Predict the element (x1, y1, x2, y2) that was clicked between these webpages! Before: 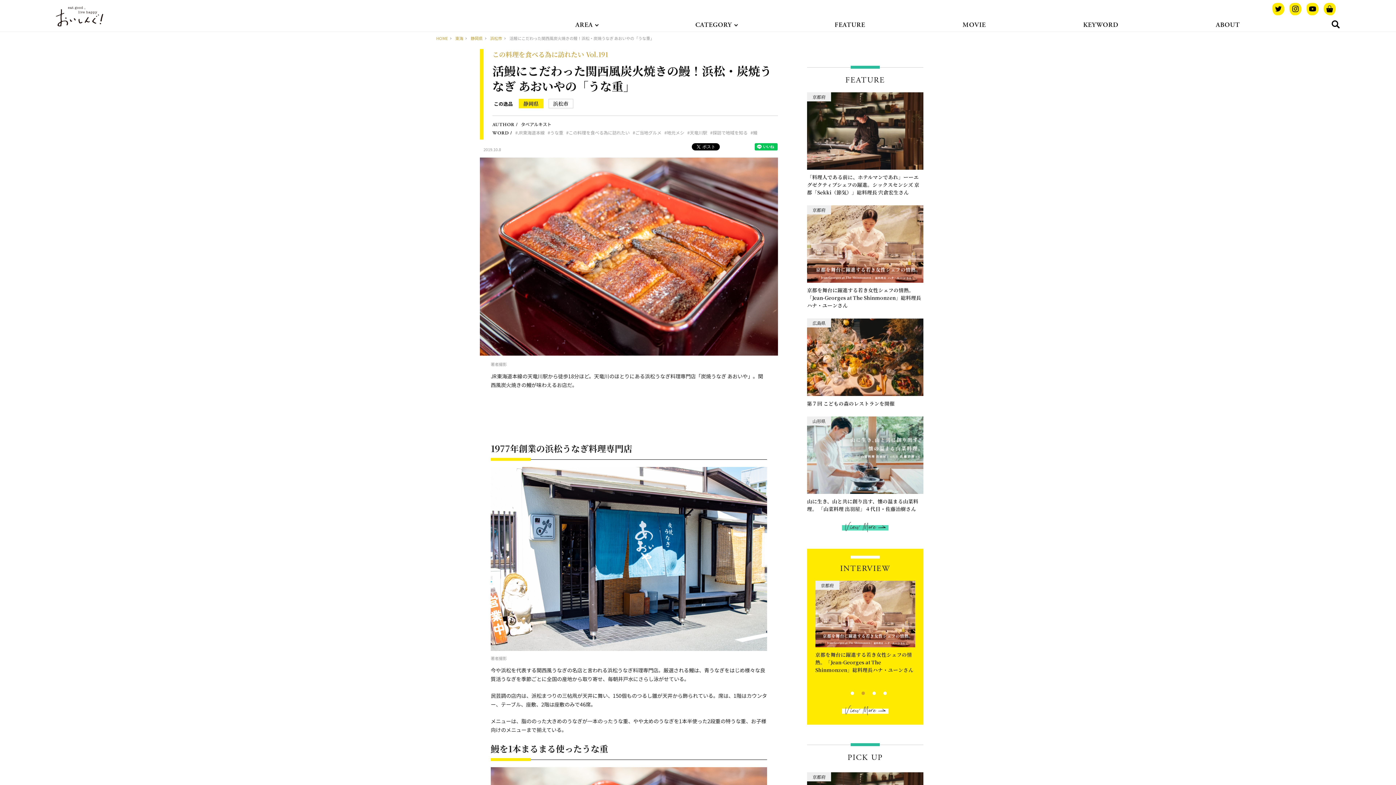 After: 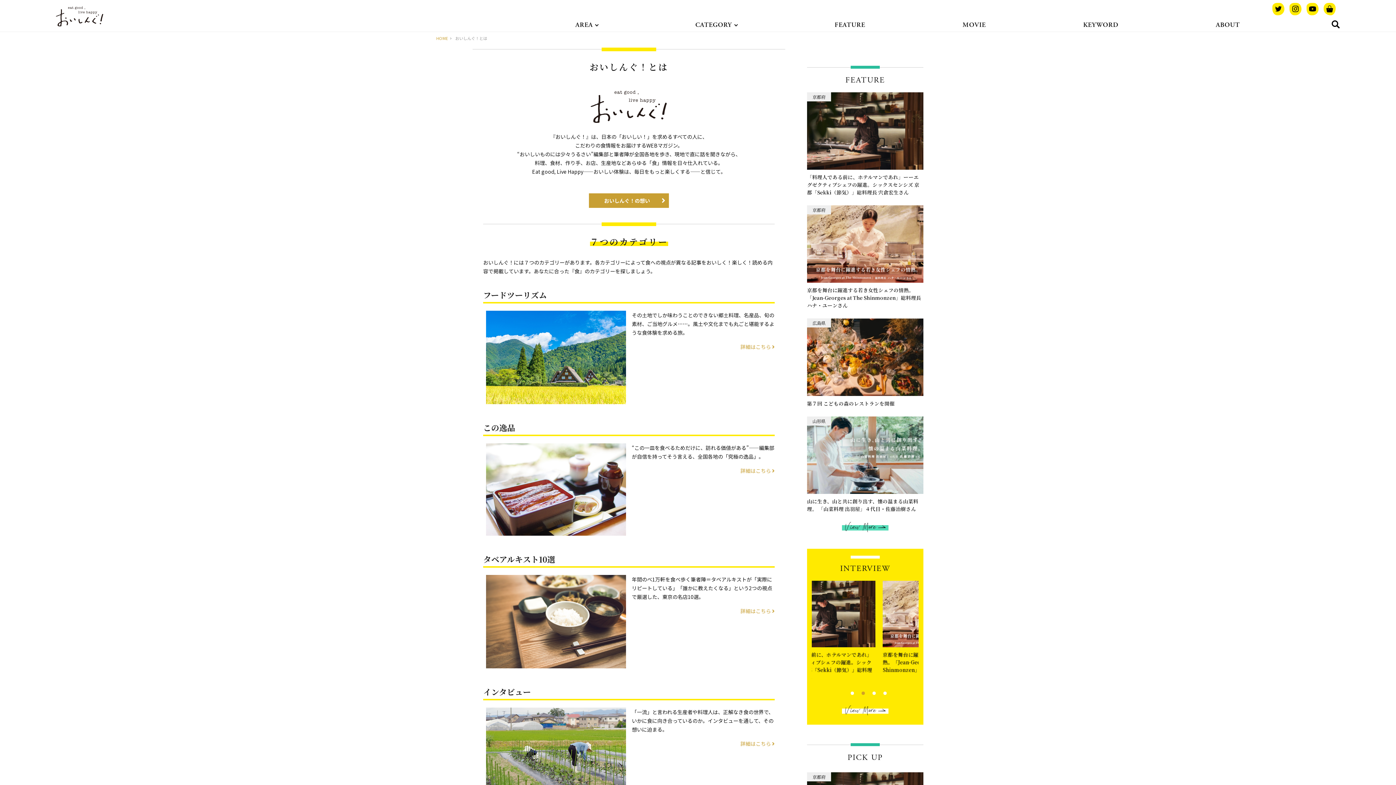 Action: label: ABOUT bbox: (1210, 20, 1245, 32)